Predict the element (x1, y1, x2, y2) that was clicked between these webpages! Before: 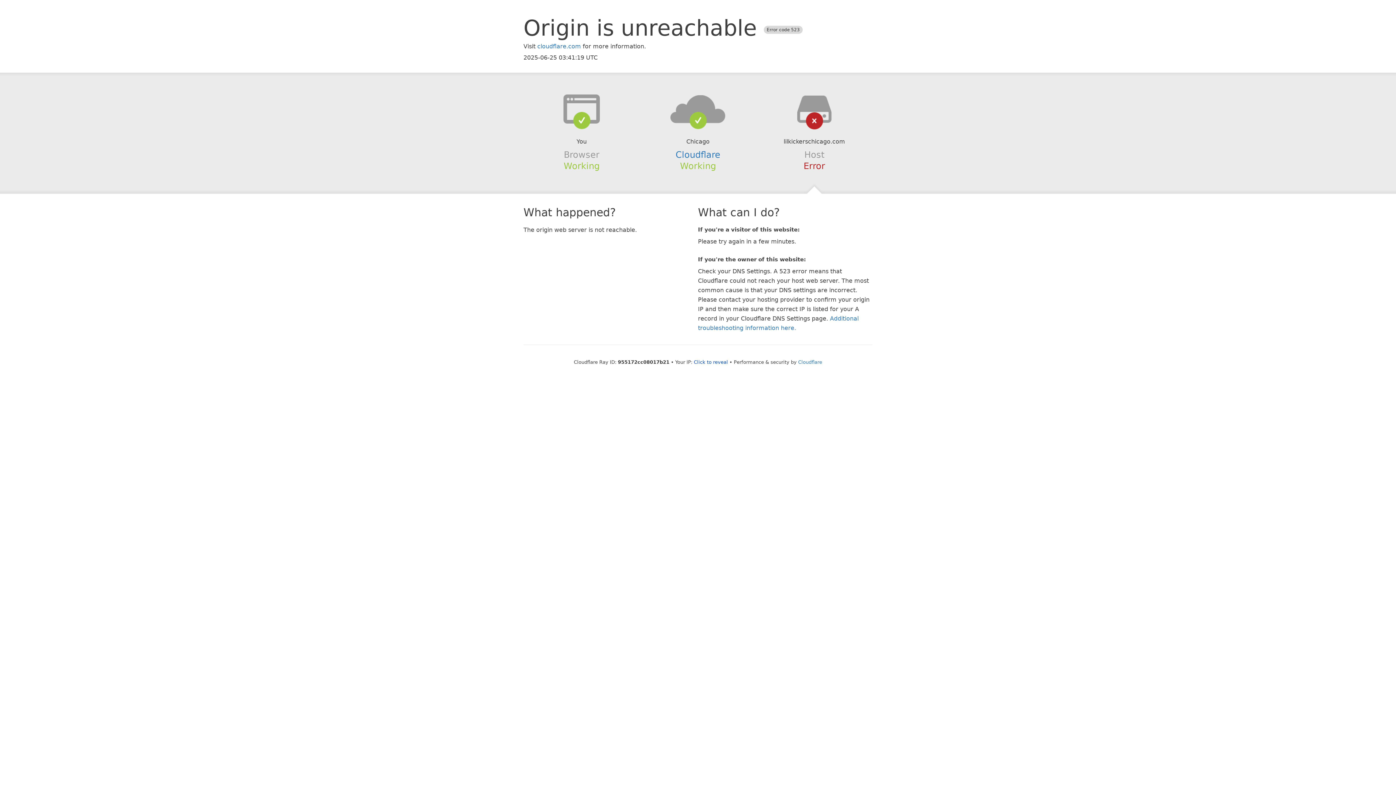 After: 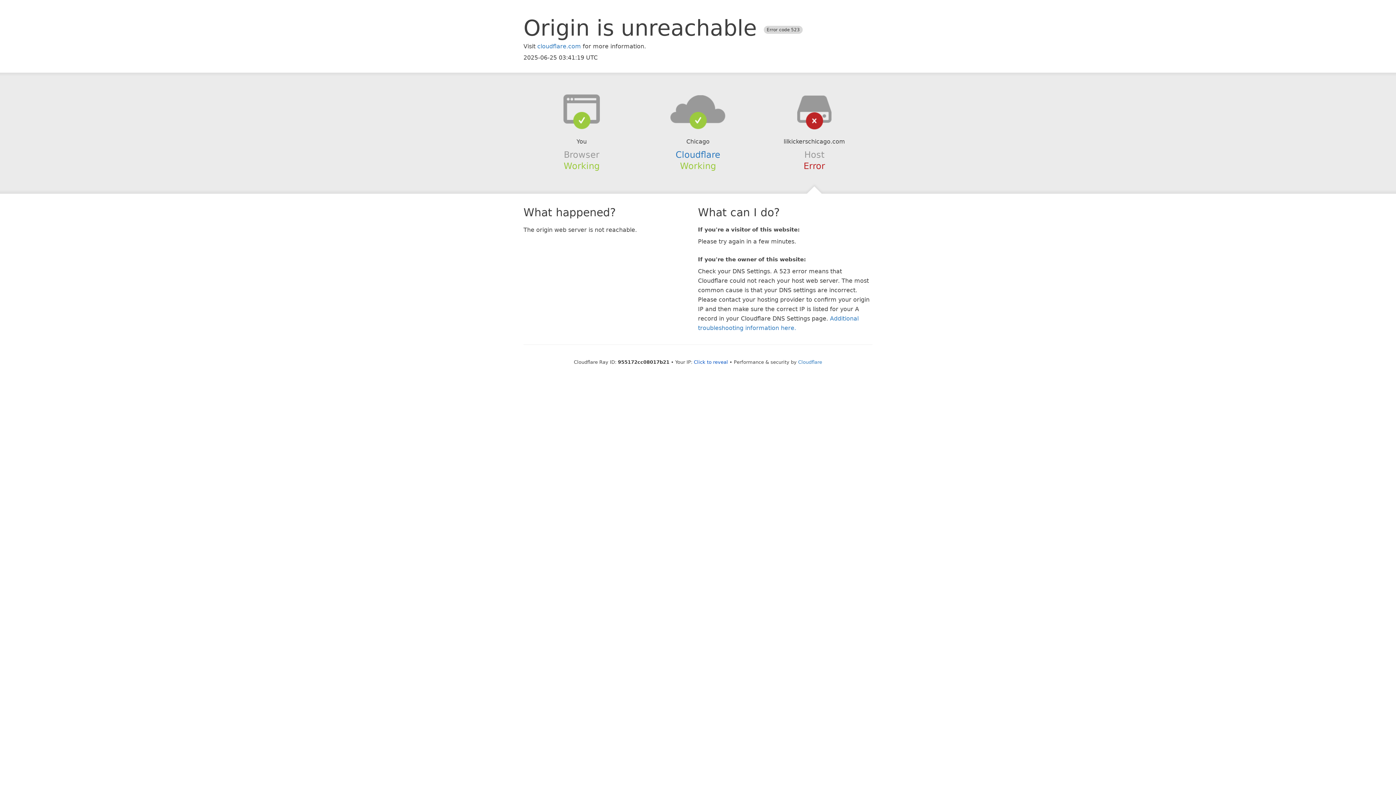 Action: bbox: (639, 94, 756, 123)